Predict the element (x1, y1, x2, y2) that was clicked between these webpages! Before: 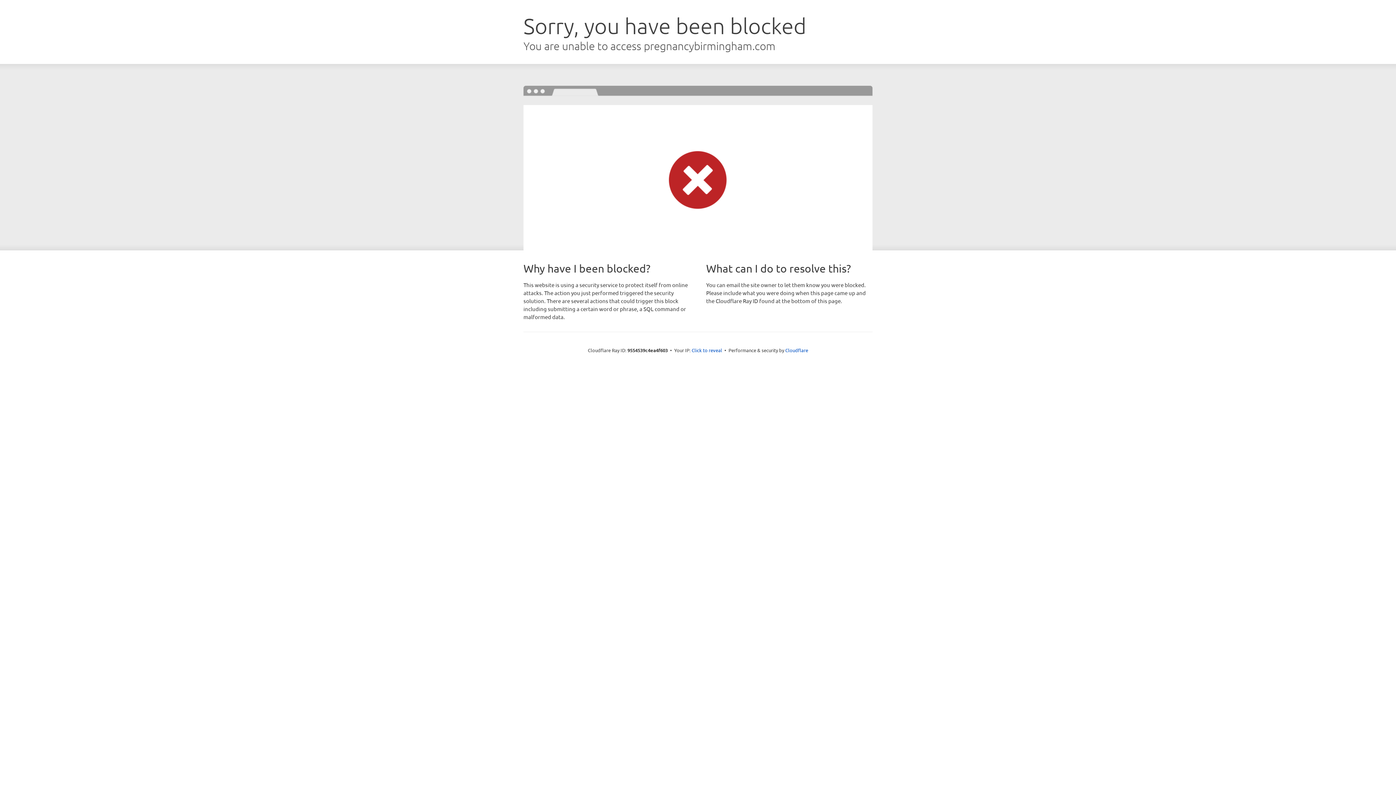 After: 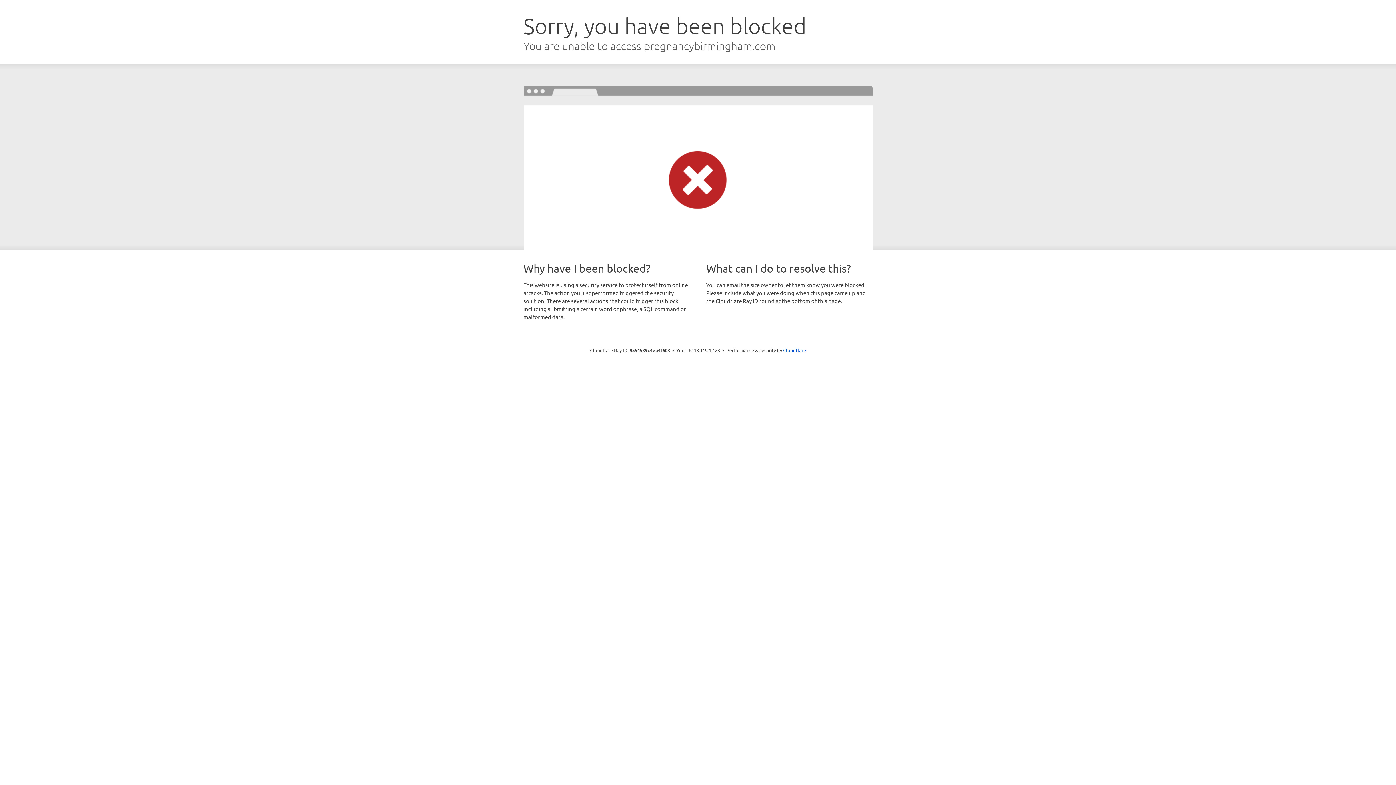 Action: bbox: (691, 346, 722, 353) label: Click to reveal